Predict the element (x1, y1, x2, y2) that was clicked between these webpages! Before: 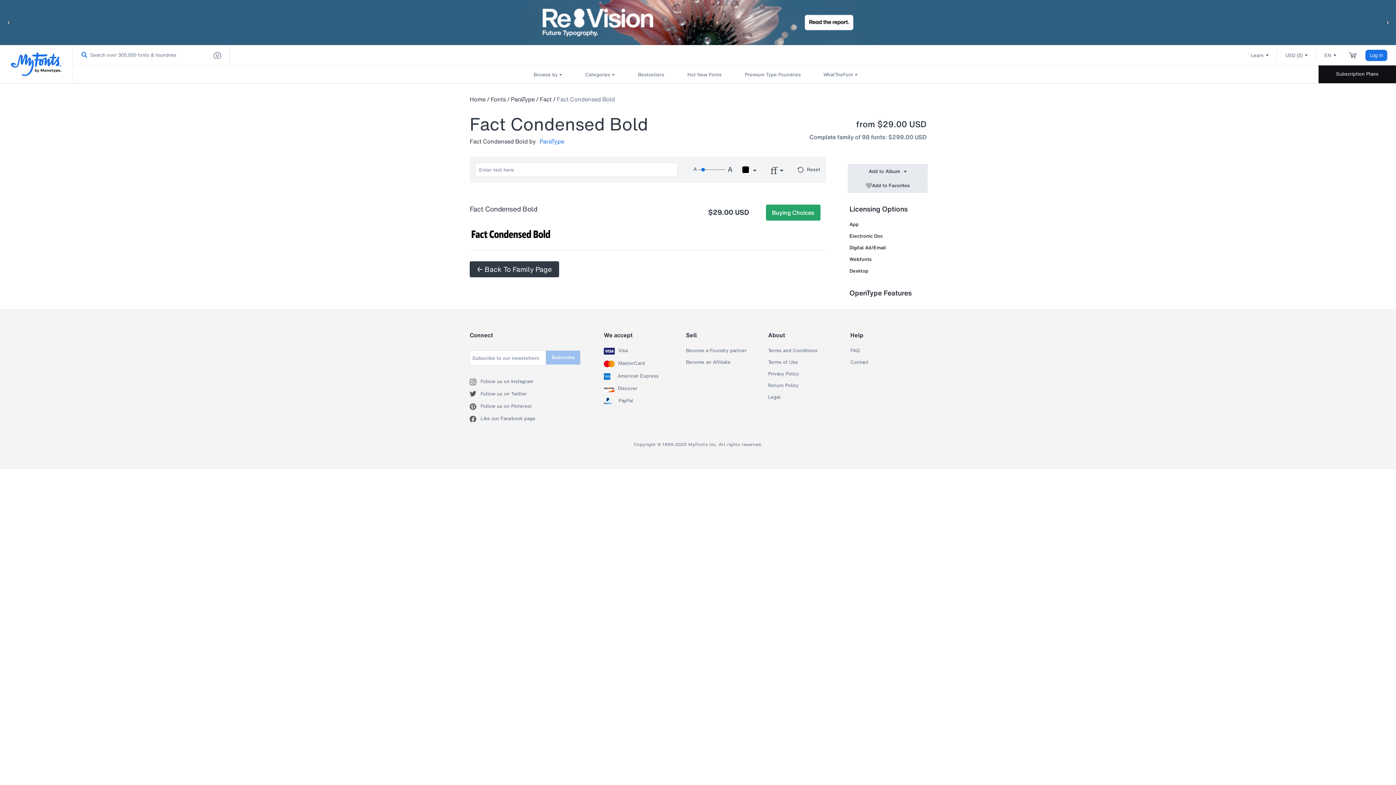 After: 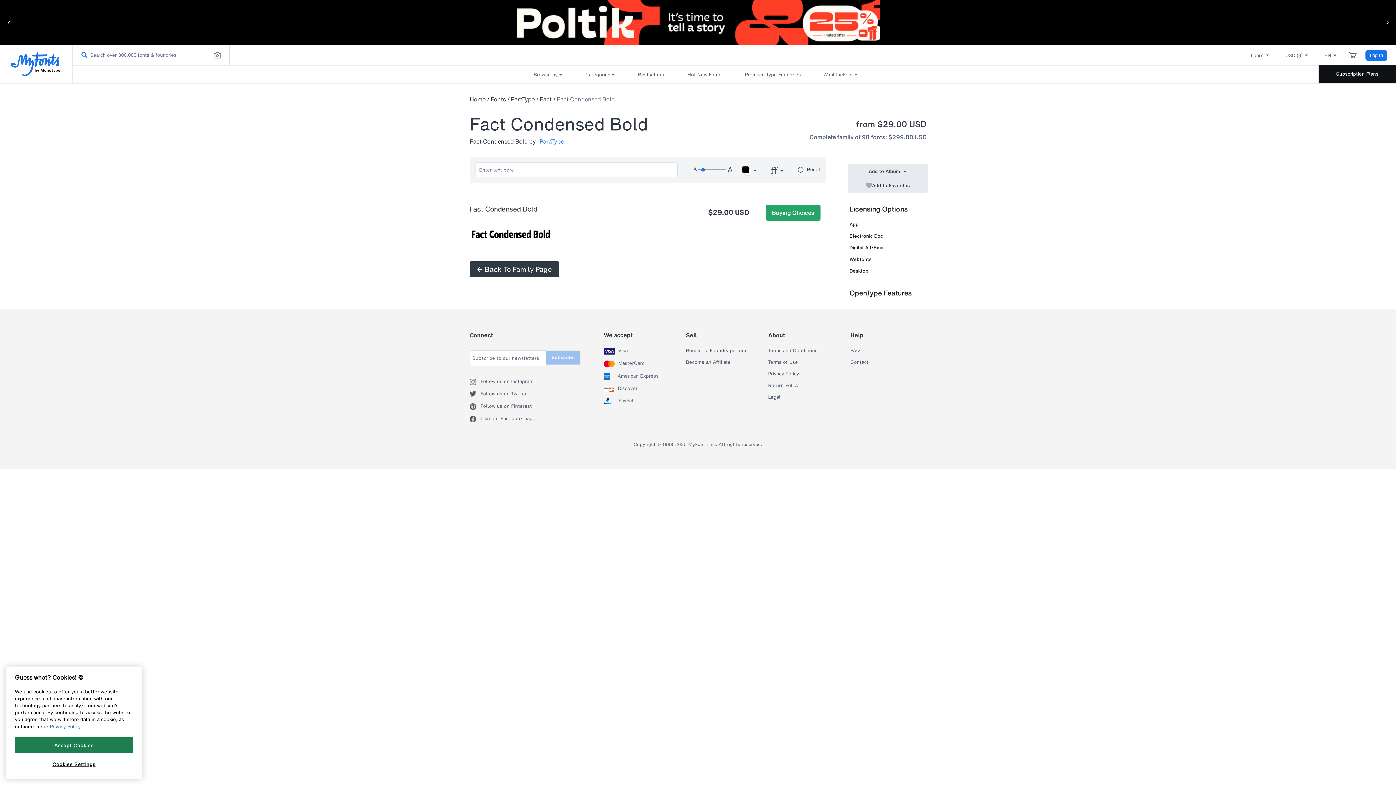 Action: bbox: (768, 394, 780, 400) label: Legal